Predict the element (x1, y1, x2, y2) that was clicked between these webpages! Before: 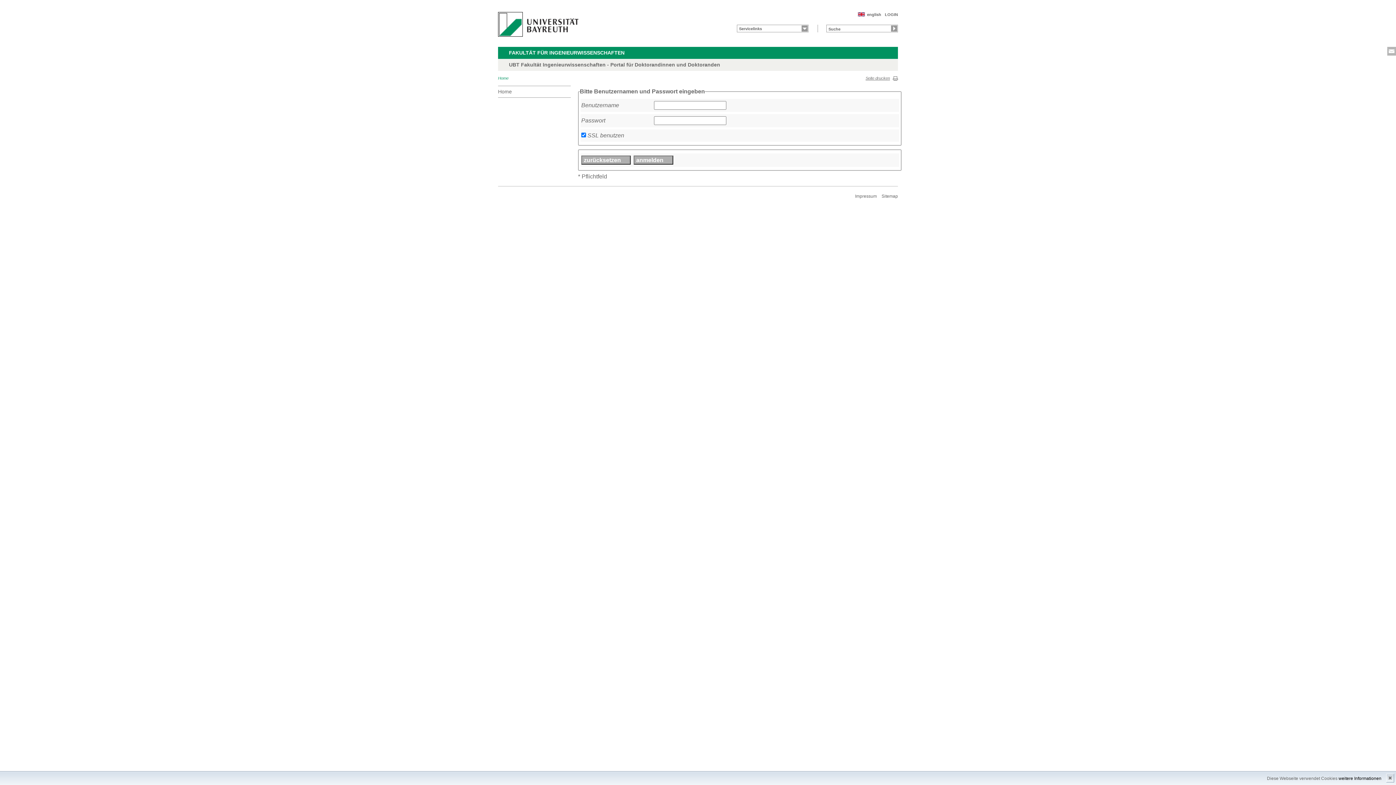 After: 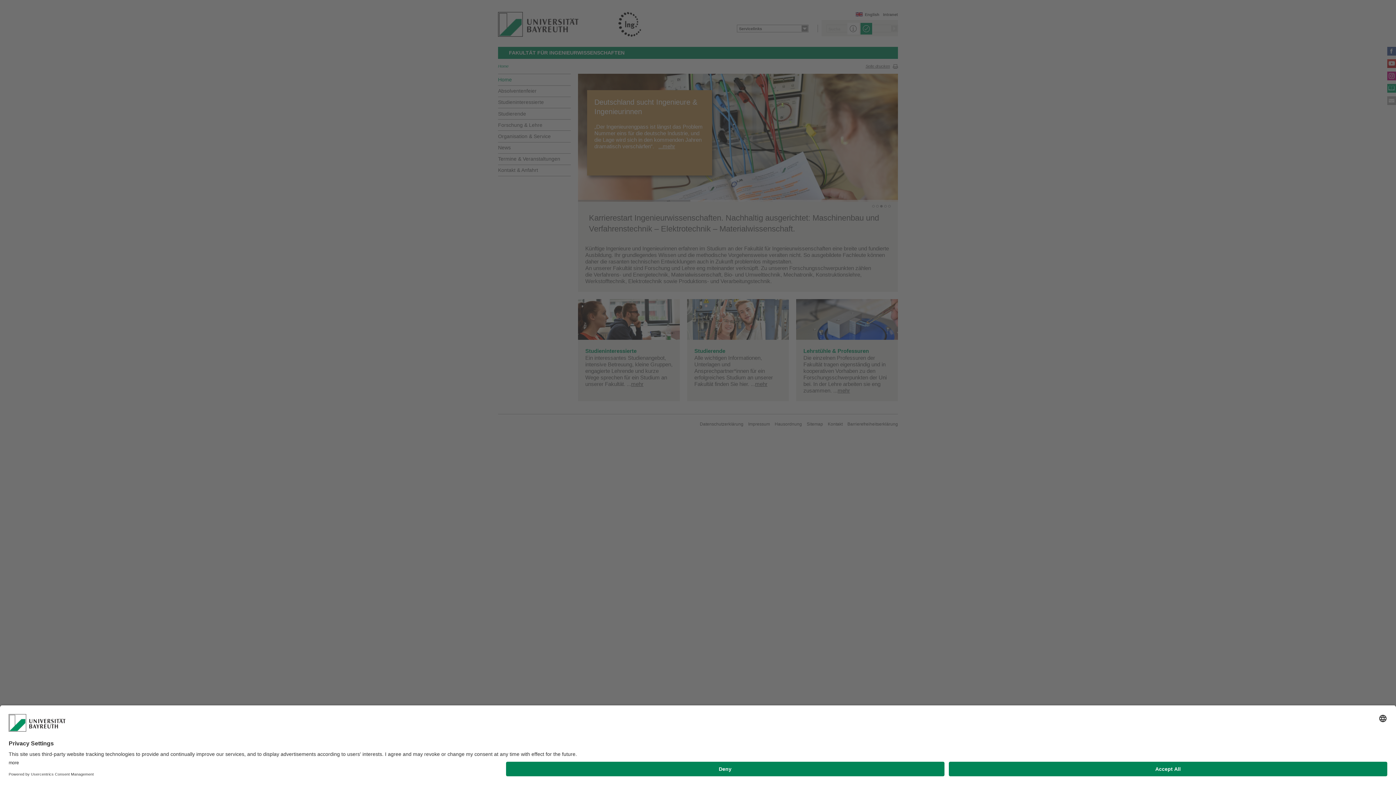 Action: label: FAKULTÄT FÜR INGENIEURWISSENSCHAFTEN bbox: (509, 49, 634, 56)